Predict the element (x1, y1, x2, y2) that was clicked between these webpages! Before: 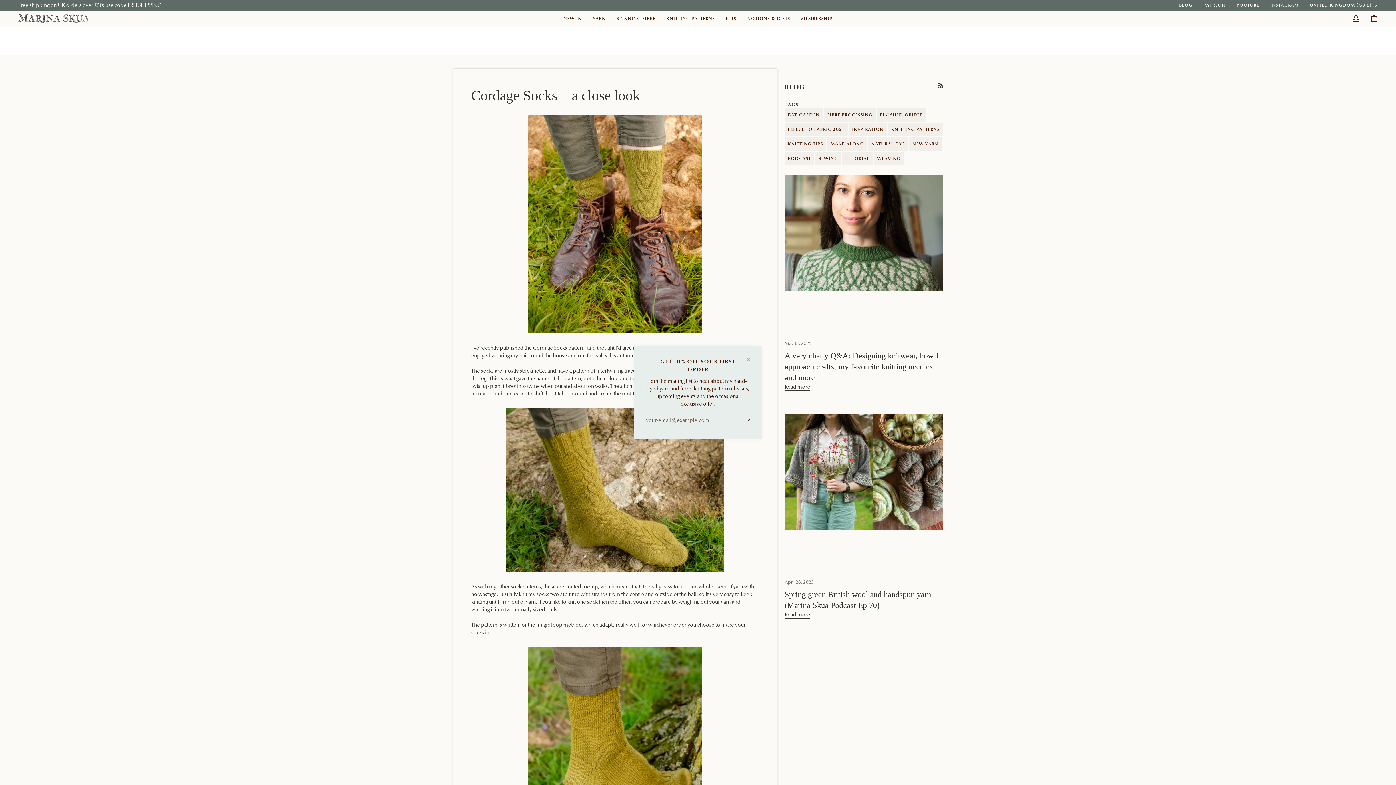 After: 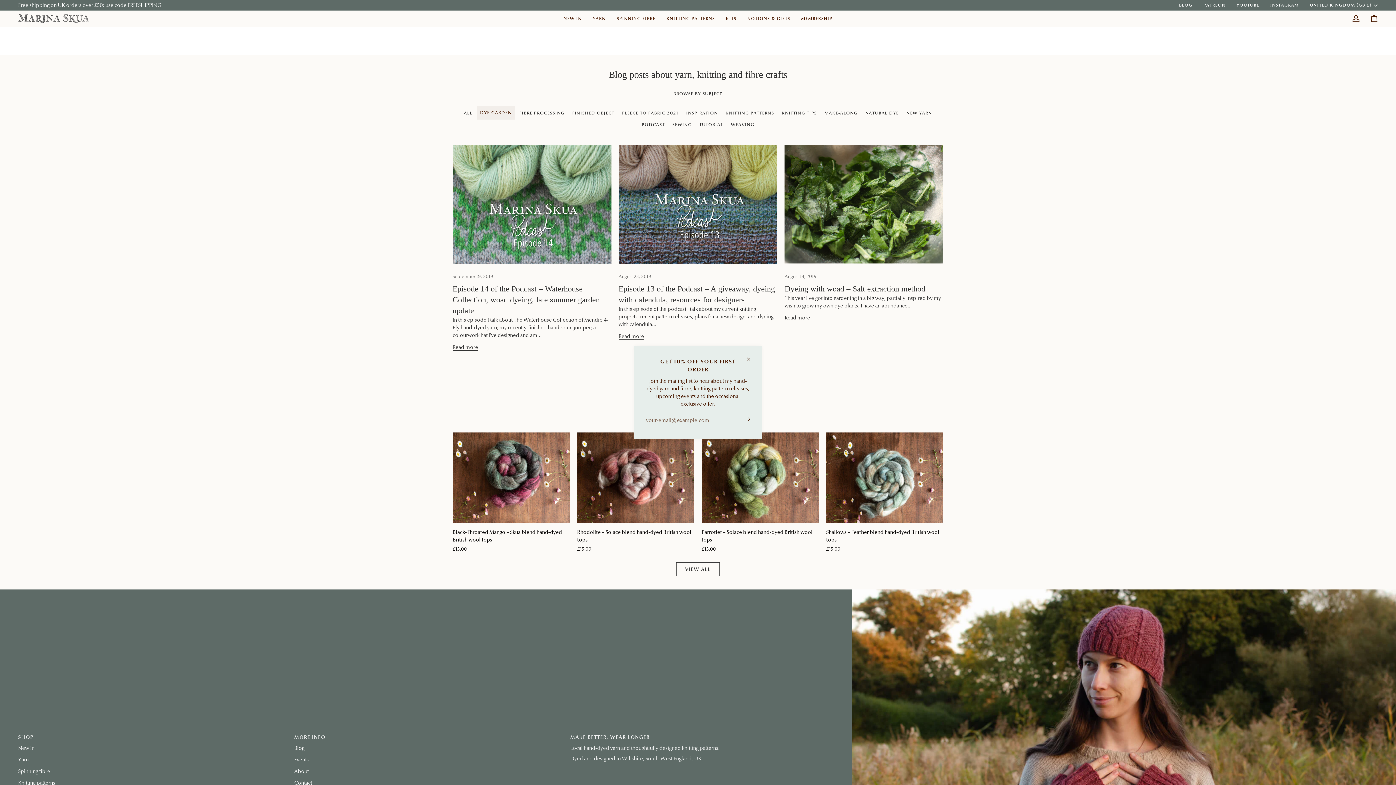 Action: label: DYE GARDEN bbox: (784, 108, 823, 121)